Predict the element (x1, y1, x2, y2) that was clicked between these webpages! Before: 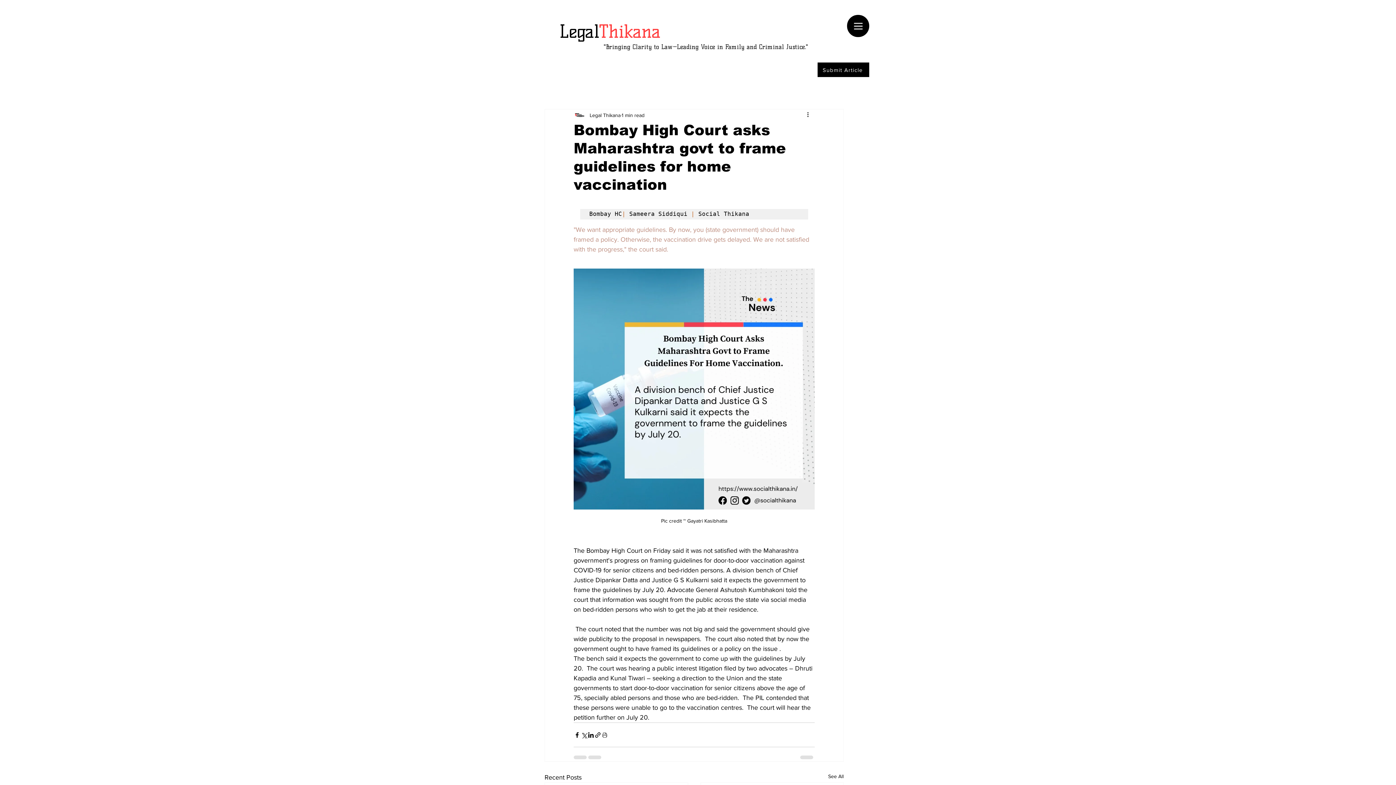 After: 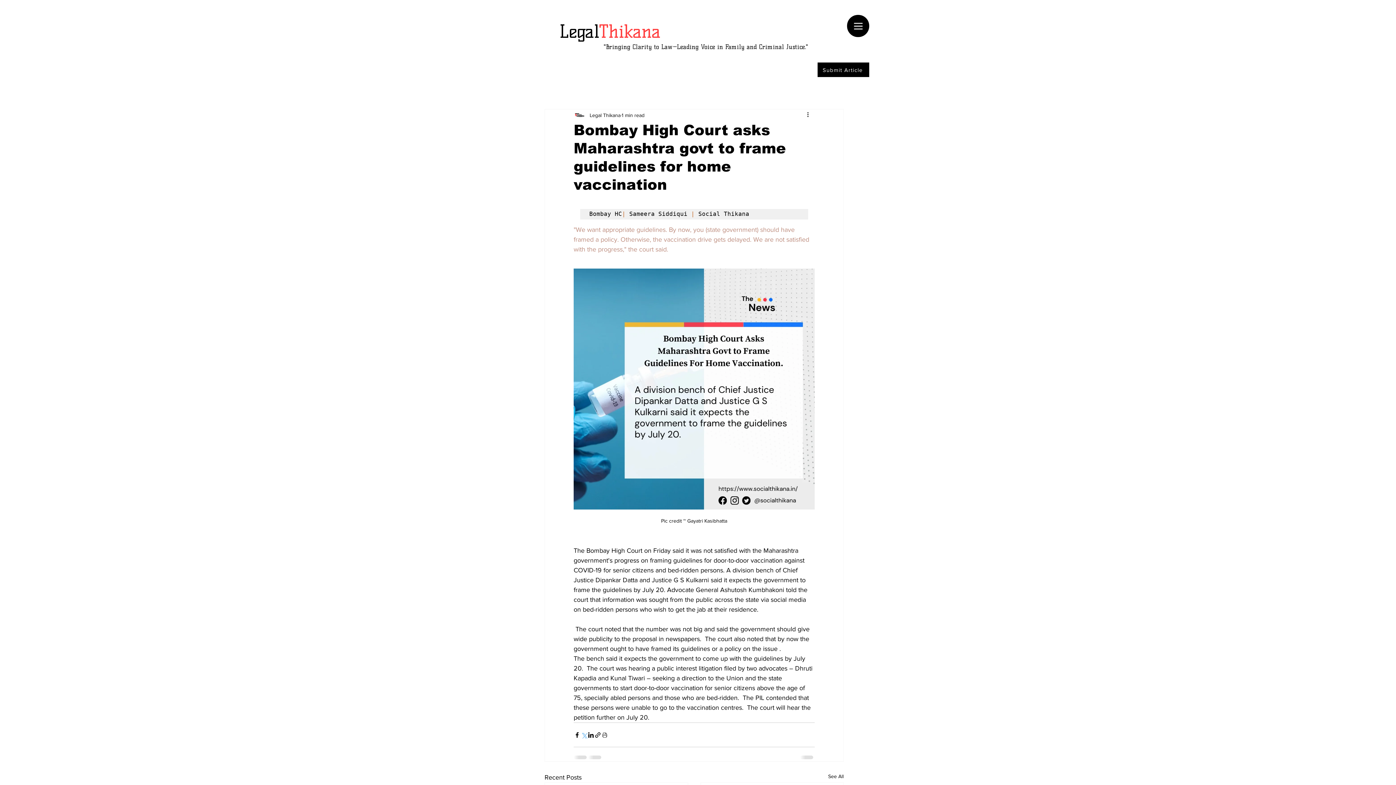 Action: bbox: (580, 731, 587, 738) label: Share via X (Twitter)